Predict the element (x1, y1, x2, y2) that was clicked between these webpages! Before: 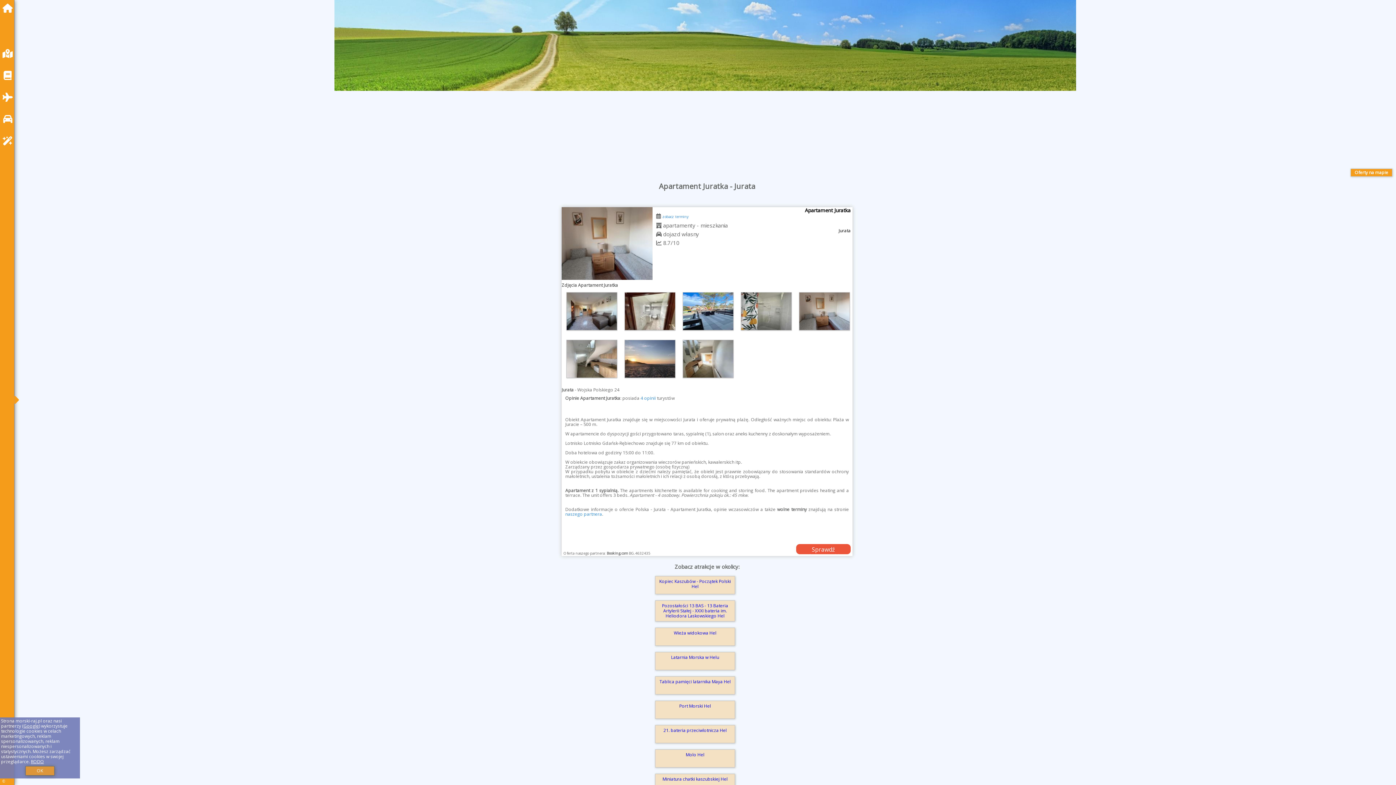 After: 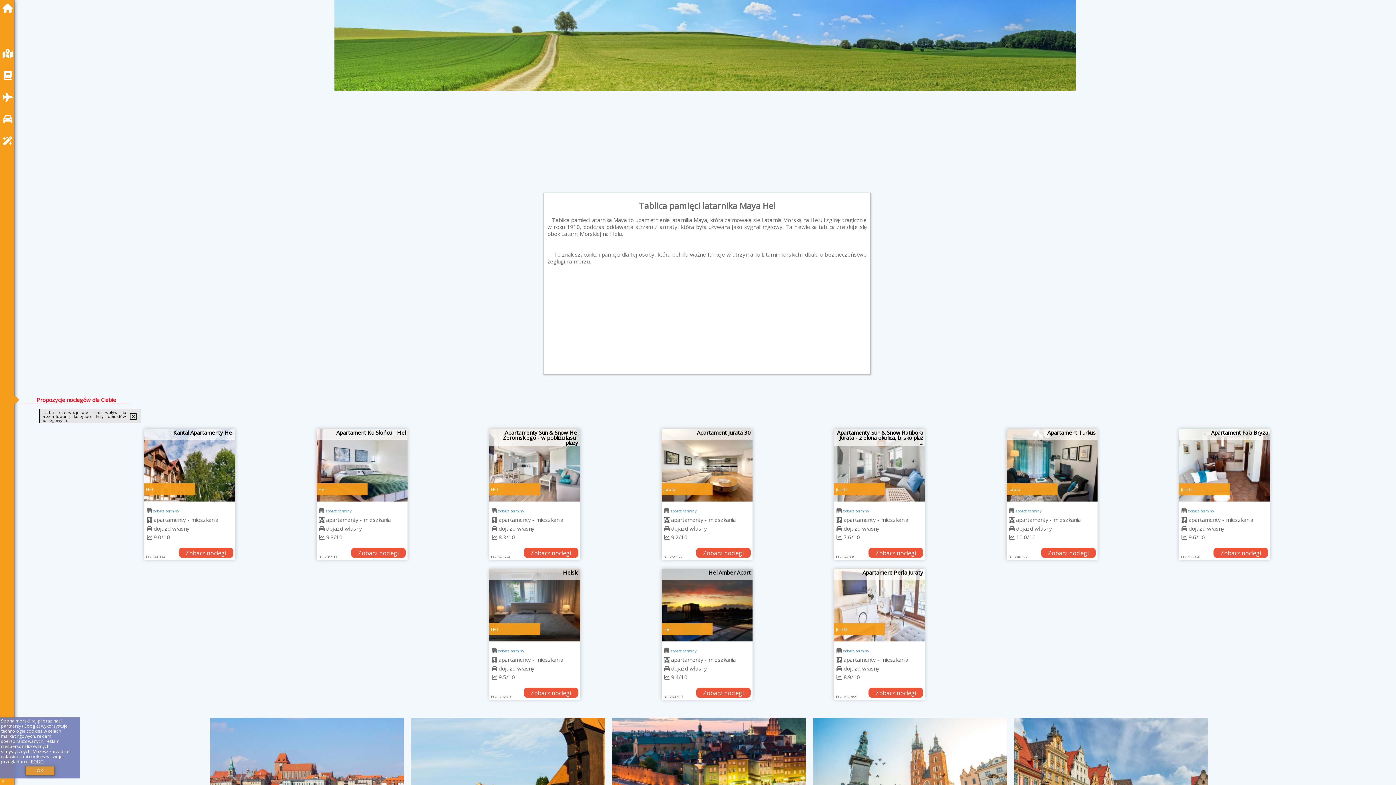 Action: bbox: (655, 676, 735, 694) label: Tablica pamięci latarnika Maya Hel